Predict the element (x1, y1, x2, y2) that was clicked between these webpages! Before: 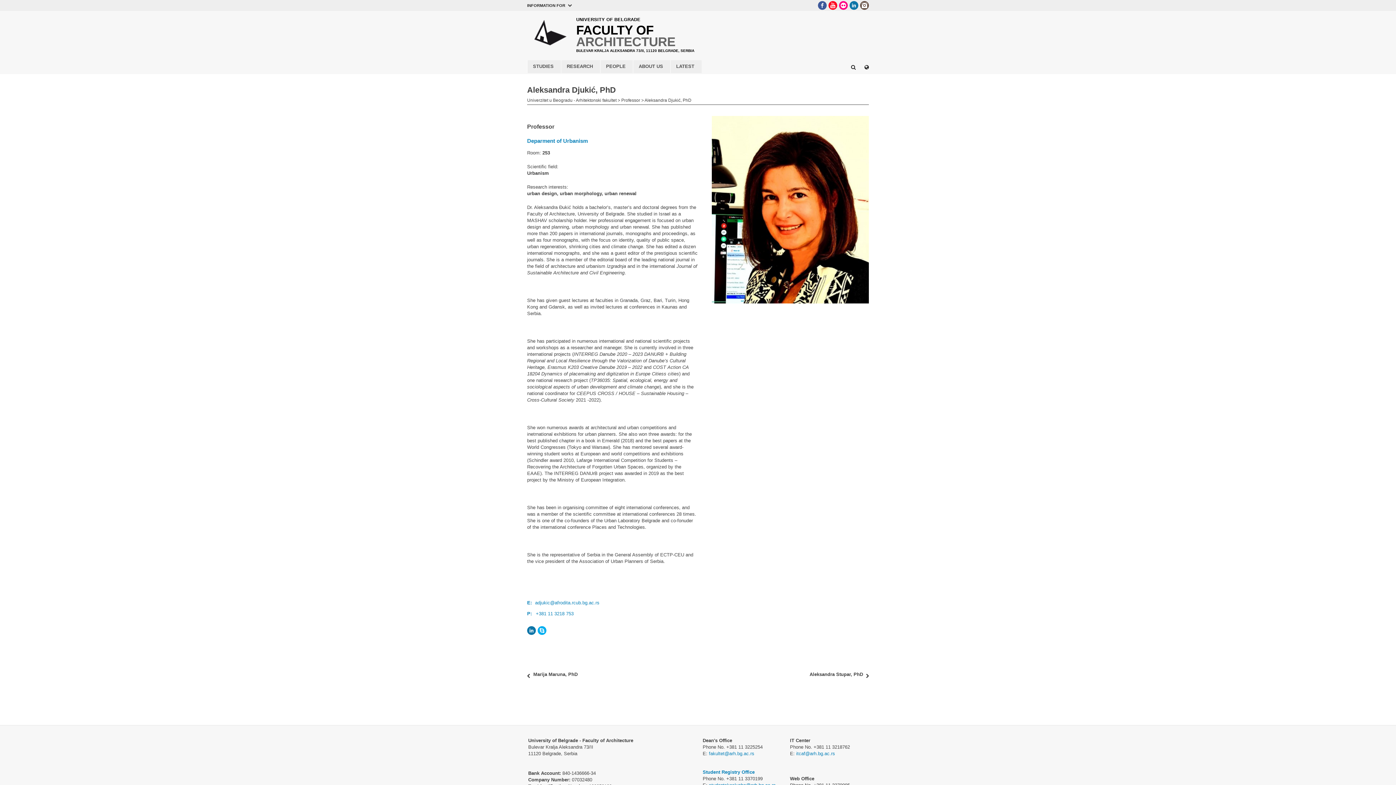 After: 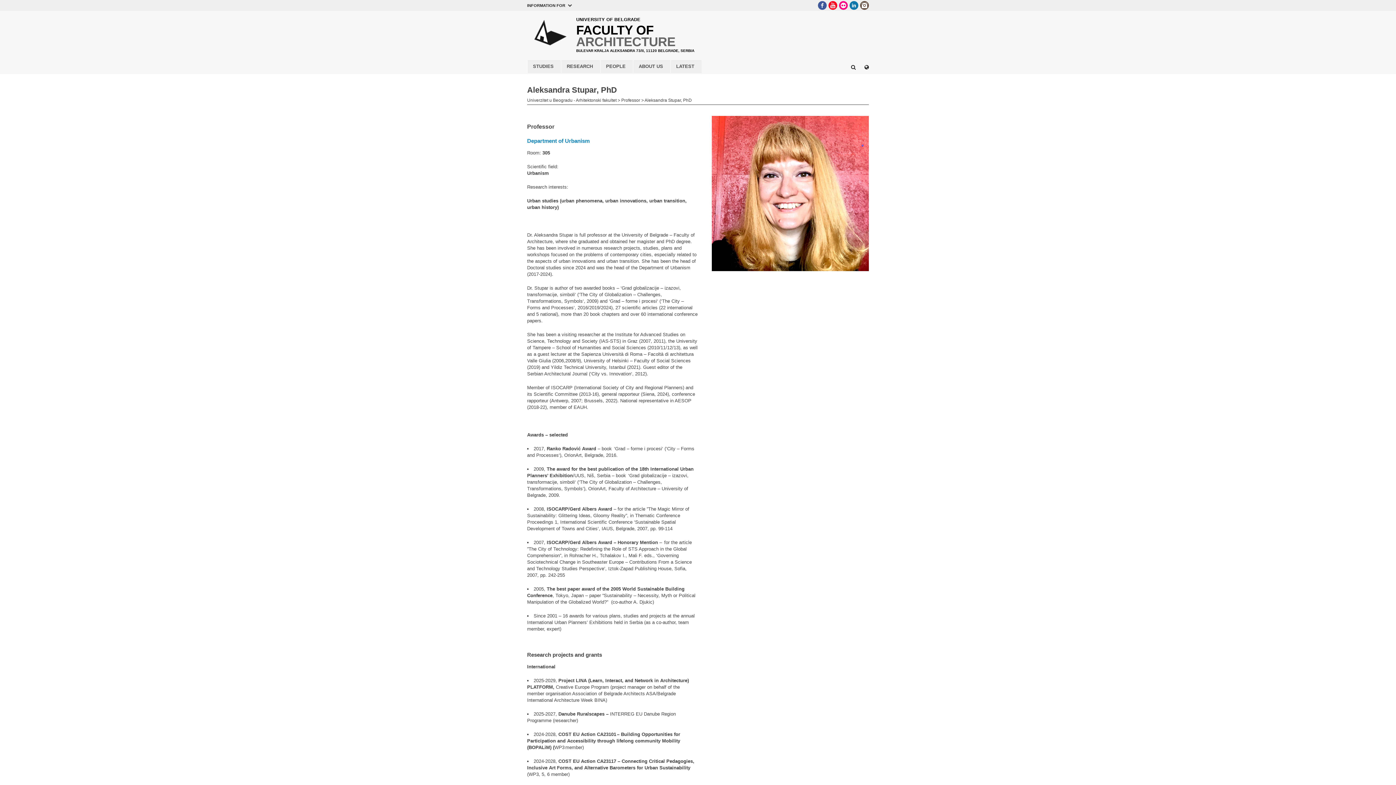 Action: label: Aleksandra Stupar, PhD bbox: (809, 672, 863, 677)